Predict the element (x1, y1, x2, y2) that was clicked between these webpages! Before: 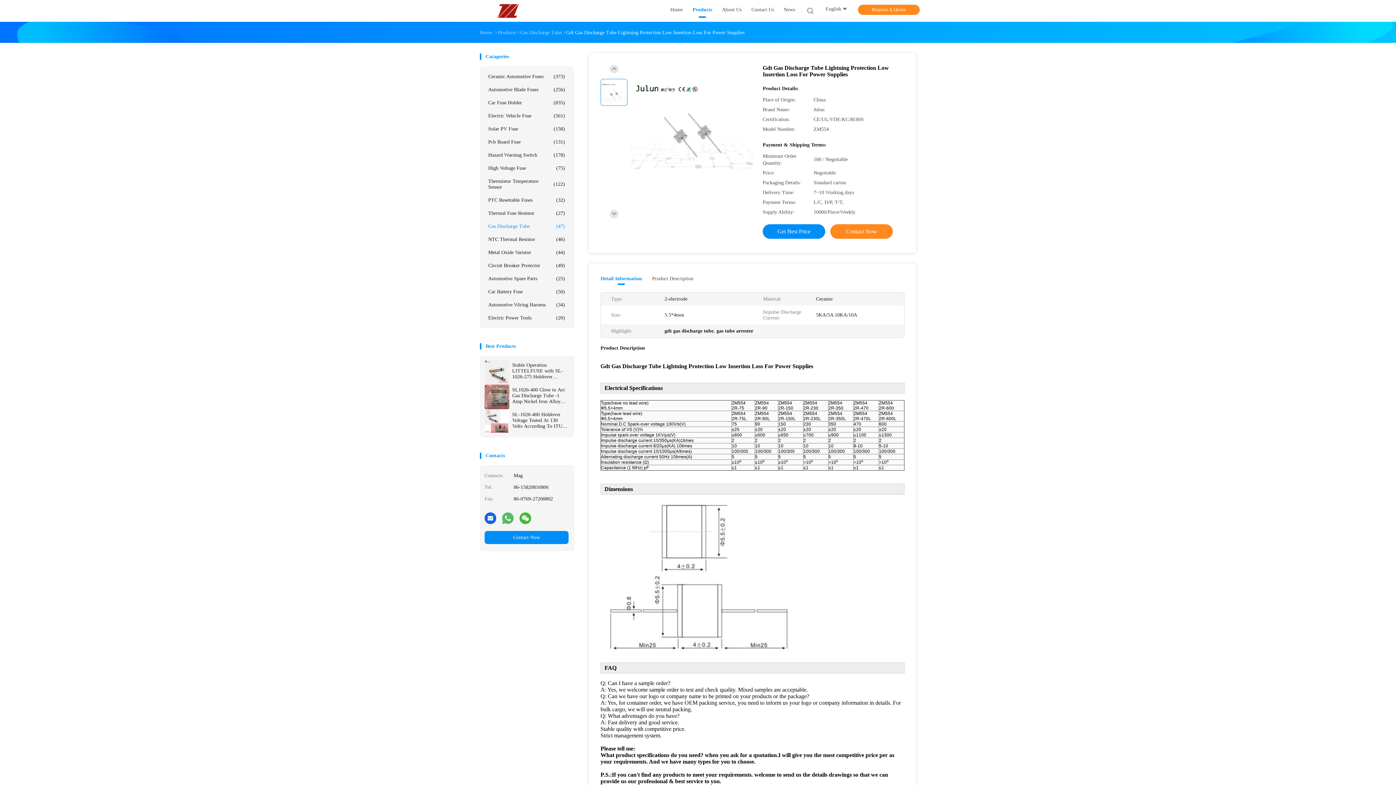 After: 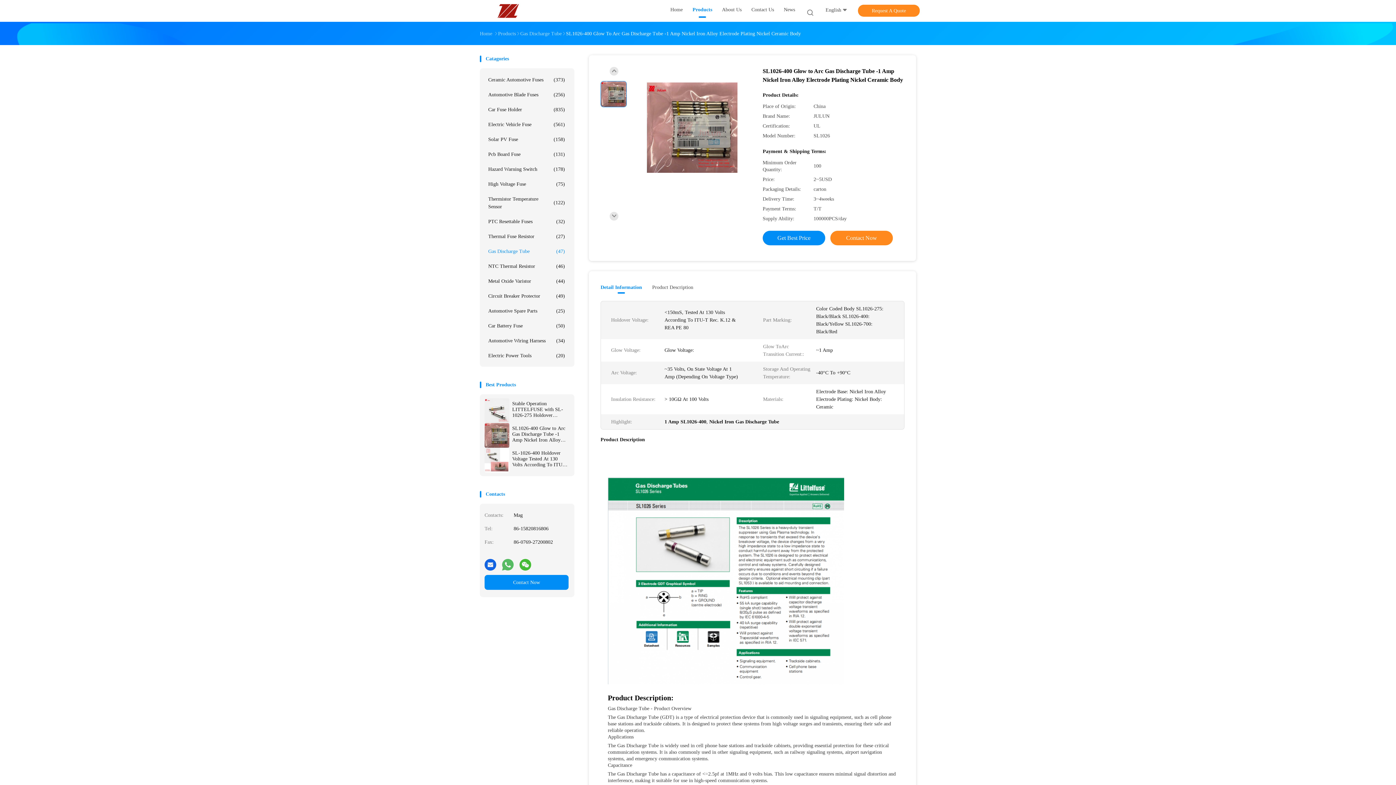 Action: bbox: (484, 384, 509, 409)